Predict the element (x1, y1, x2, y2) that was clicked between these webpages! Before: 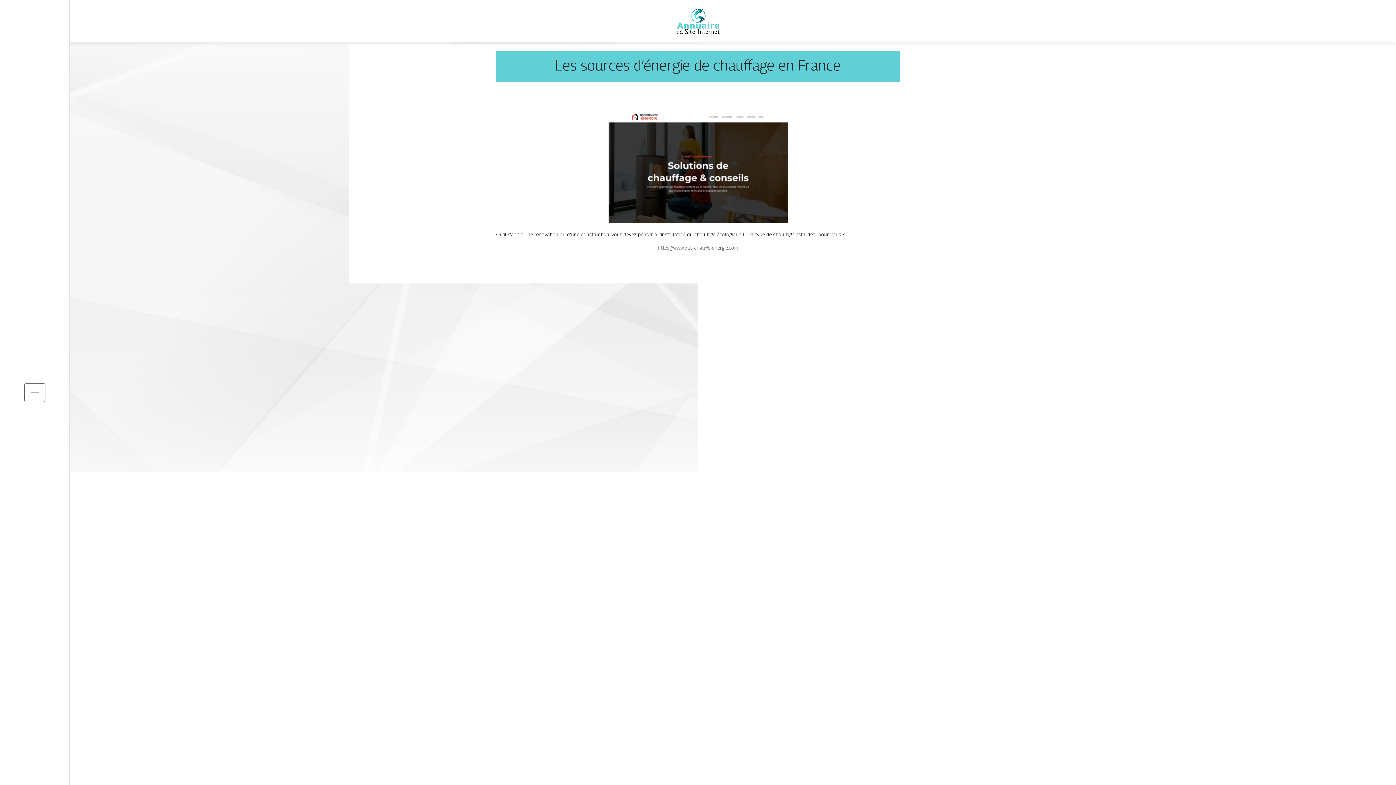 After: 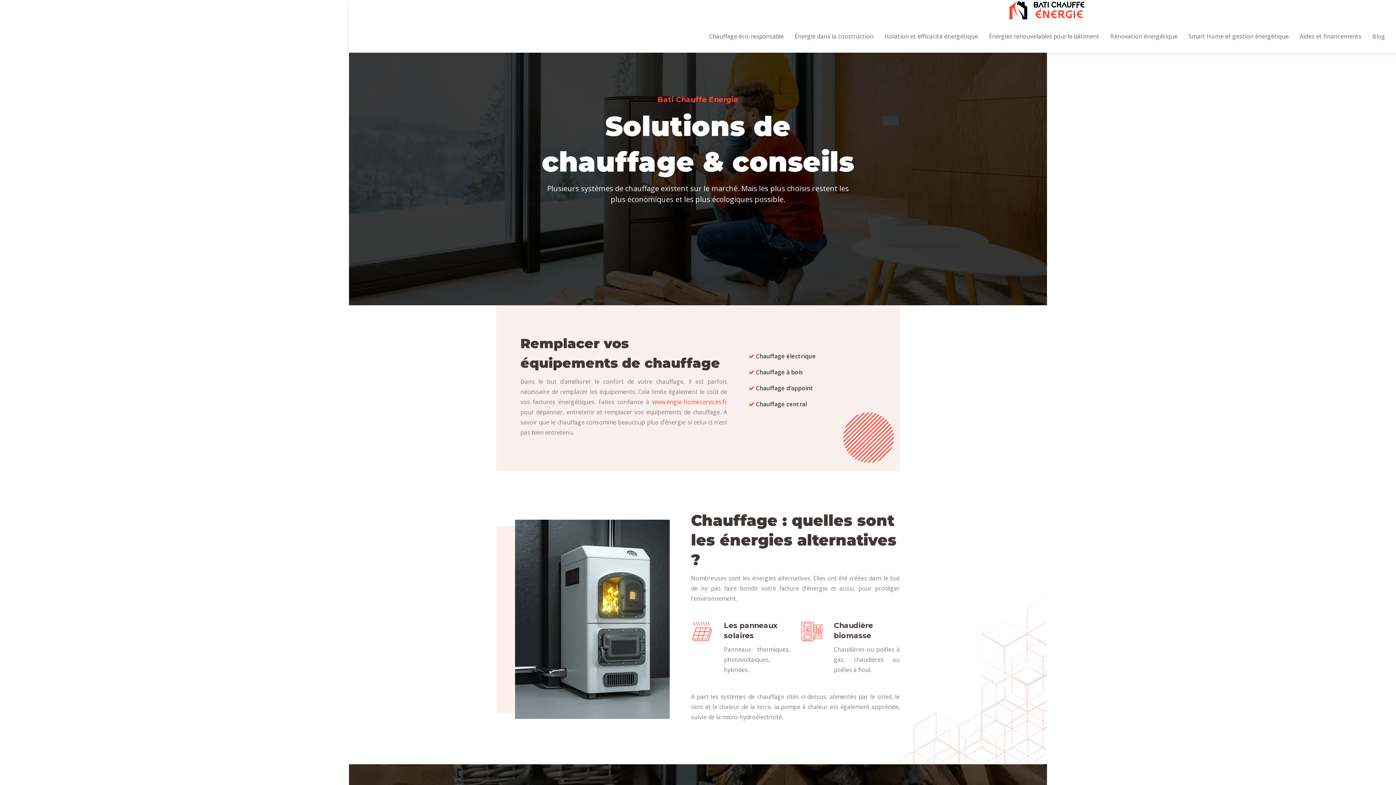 Action: label: https://www.bati-chauffe-energie.com bbox: (658, 244, 738, 250)